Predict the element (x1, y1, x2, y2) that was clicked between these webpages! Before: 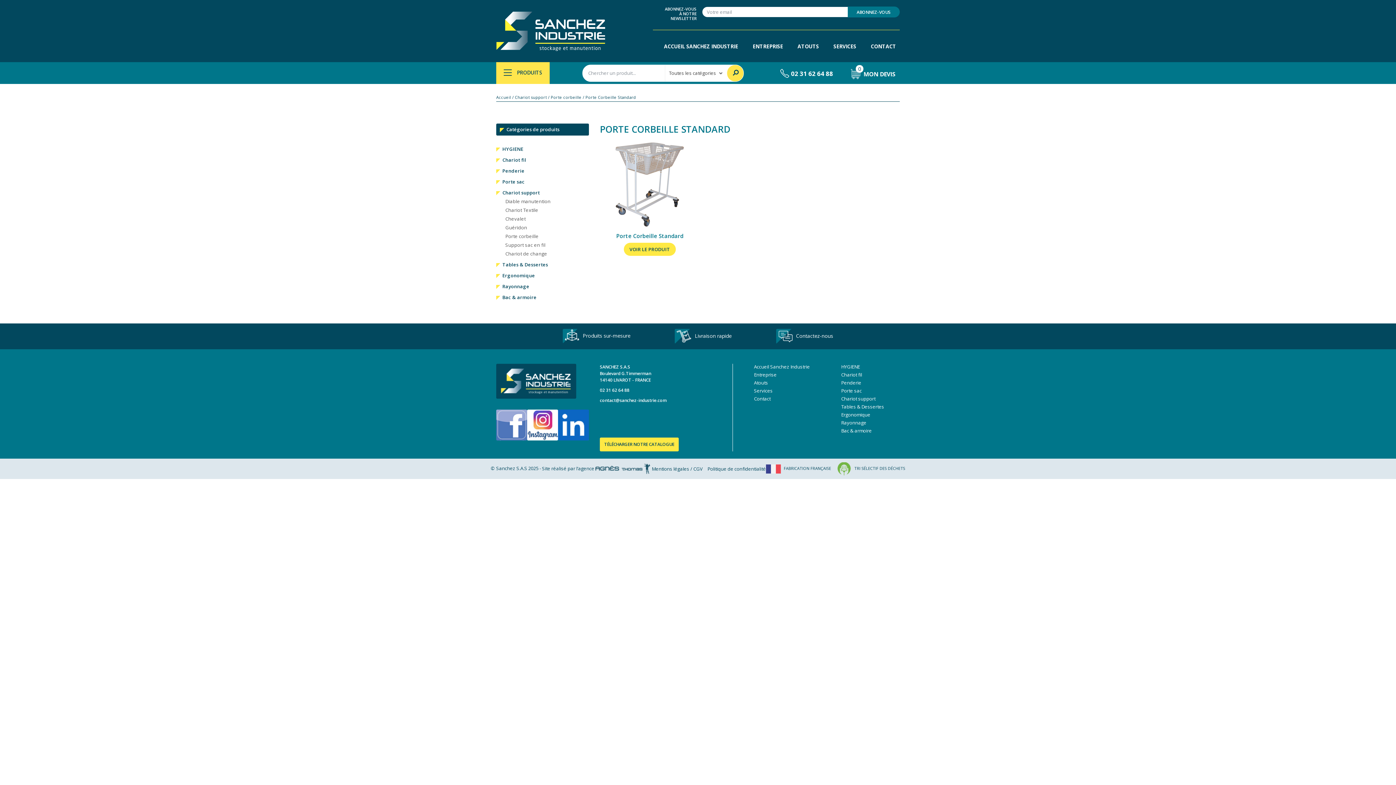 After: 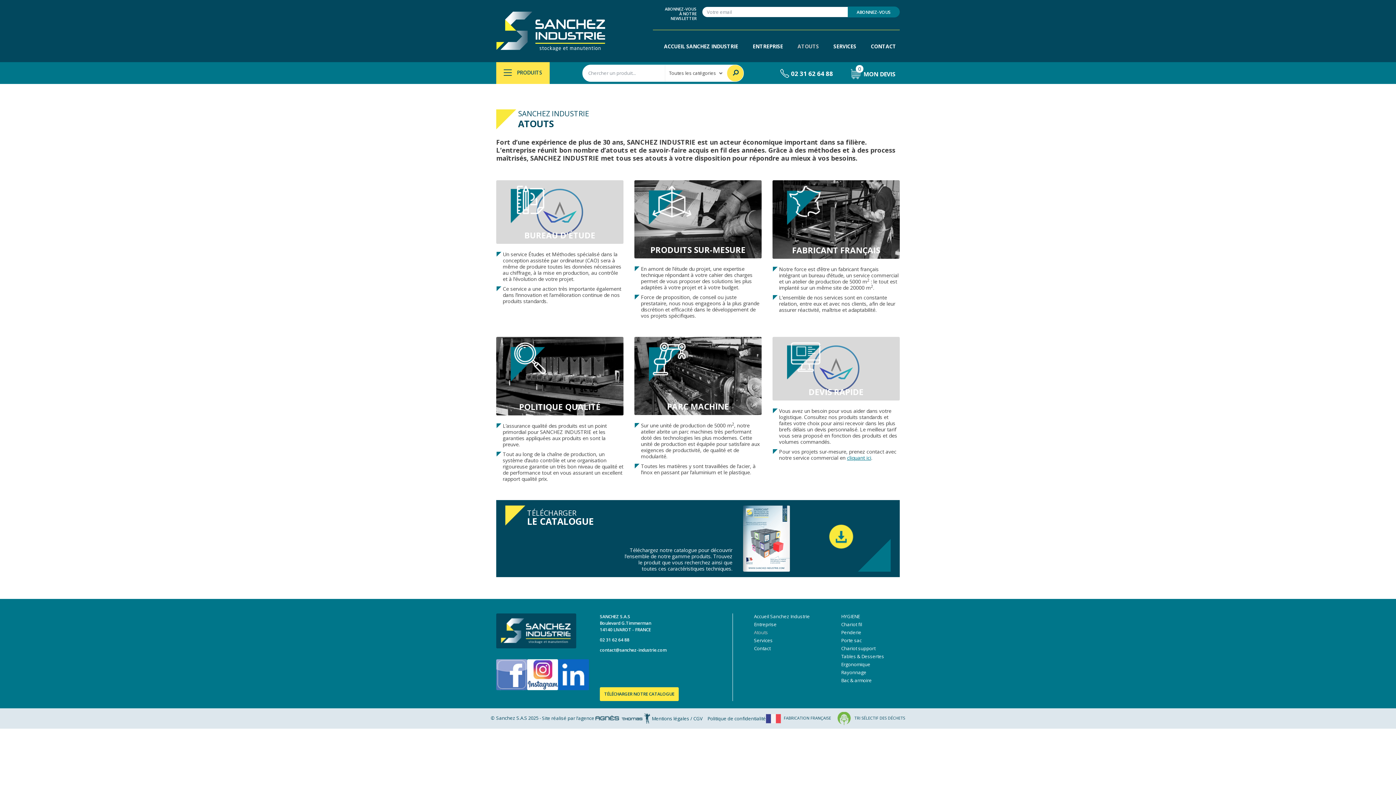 Action: label: ATOUTS bbox: (790, 39, 826, 53)